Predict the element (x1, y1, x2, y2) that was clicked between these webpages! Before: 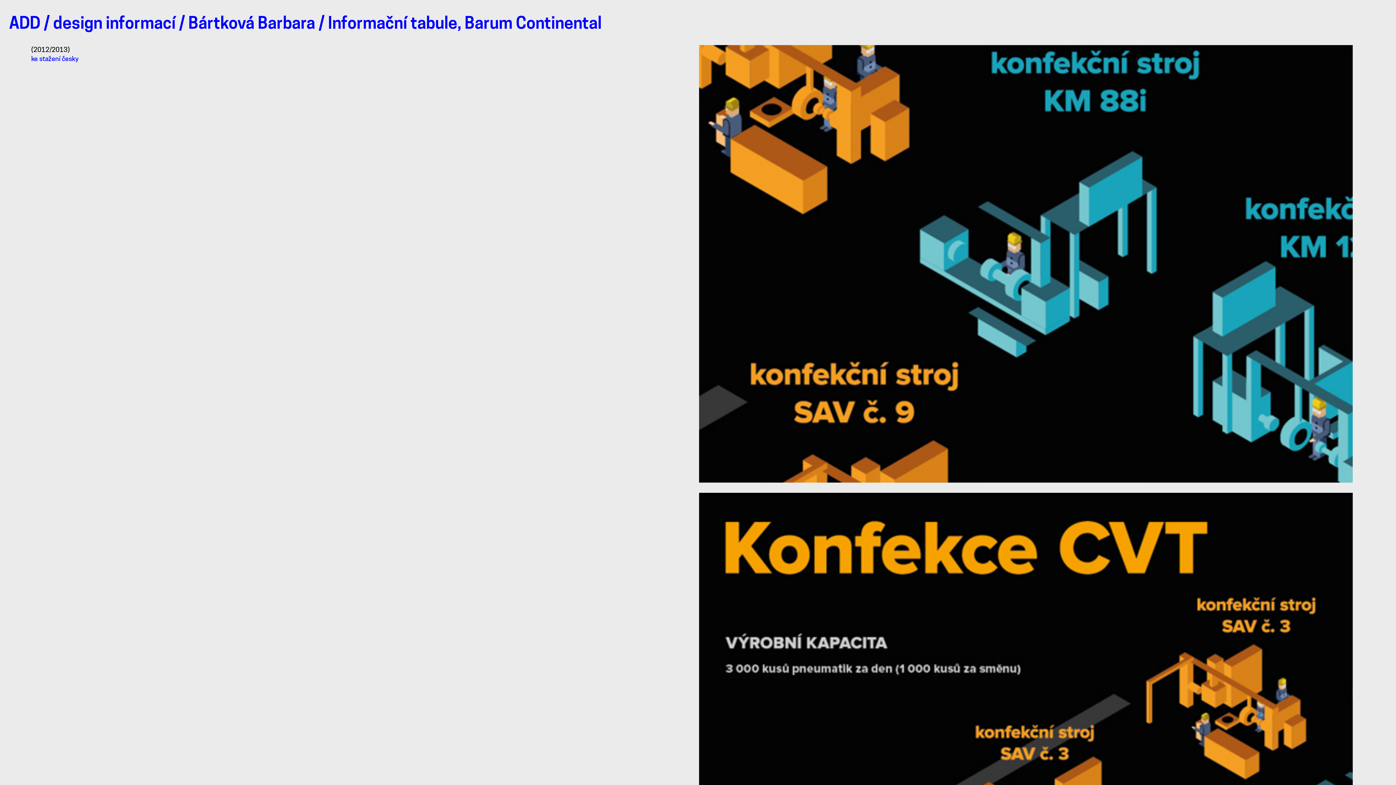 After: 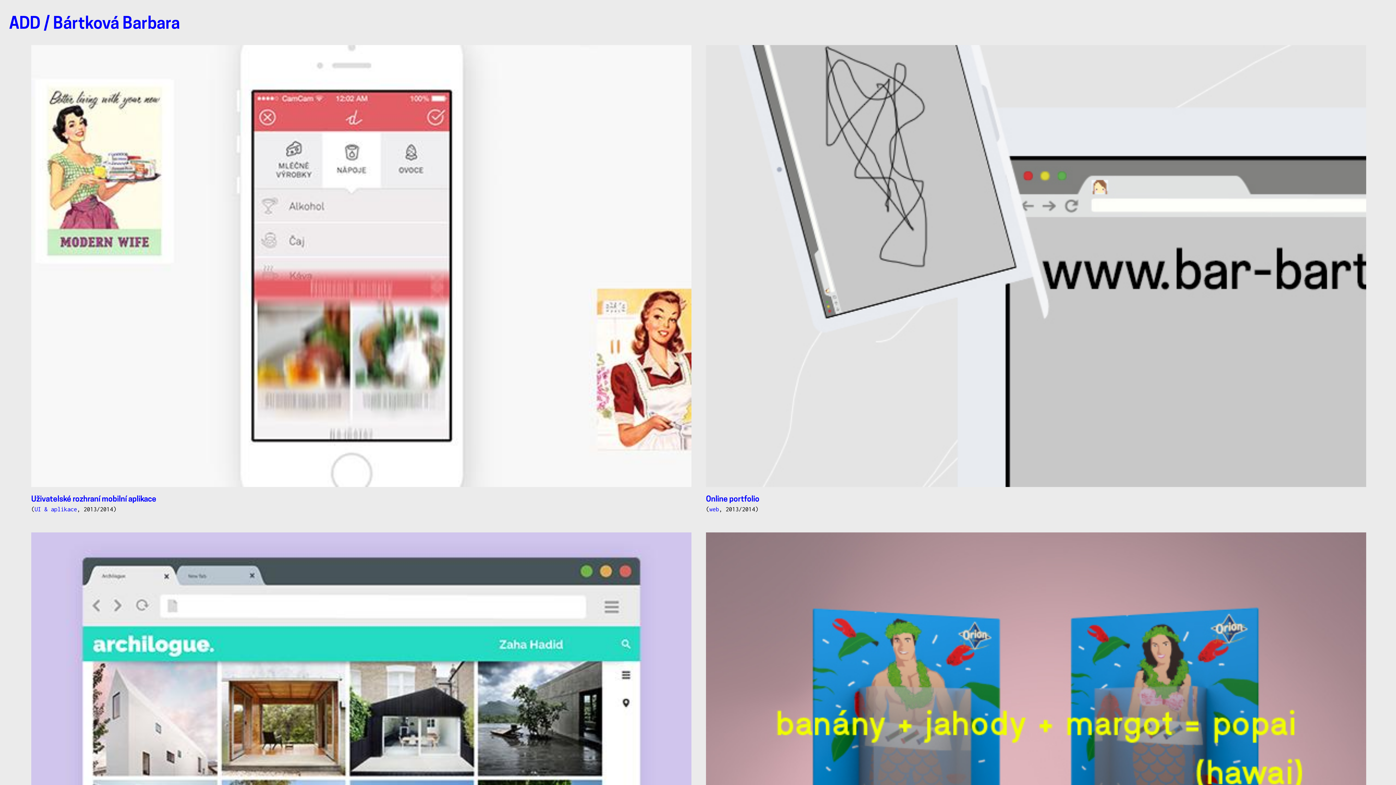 Action: label: Bártková Barbara bbox: (188, 16, 315, 32)